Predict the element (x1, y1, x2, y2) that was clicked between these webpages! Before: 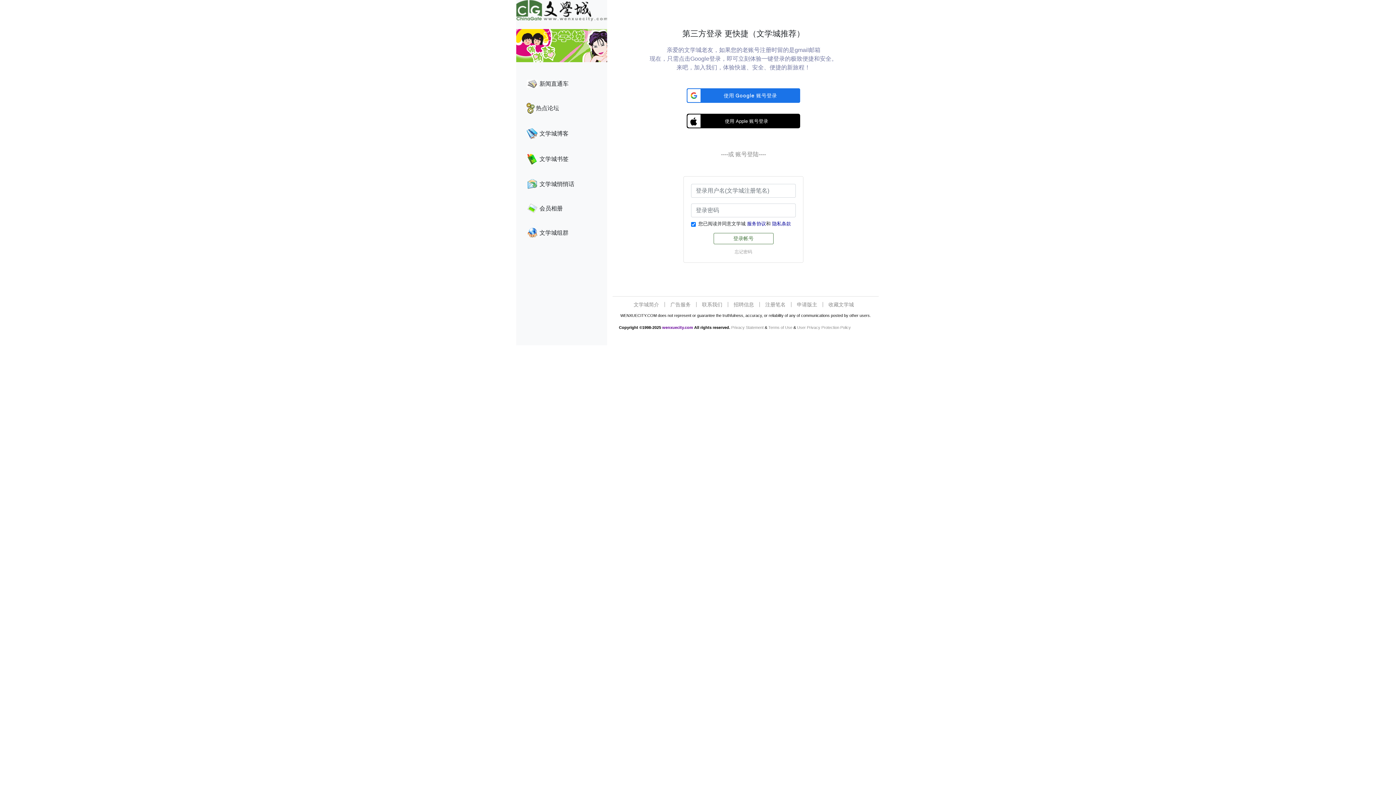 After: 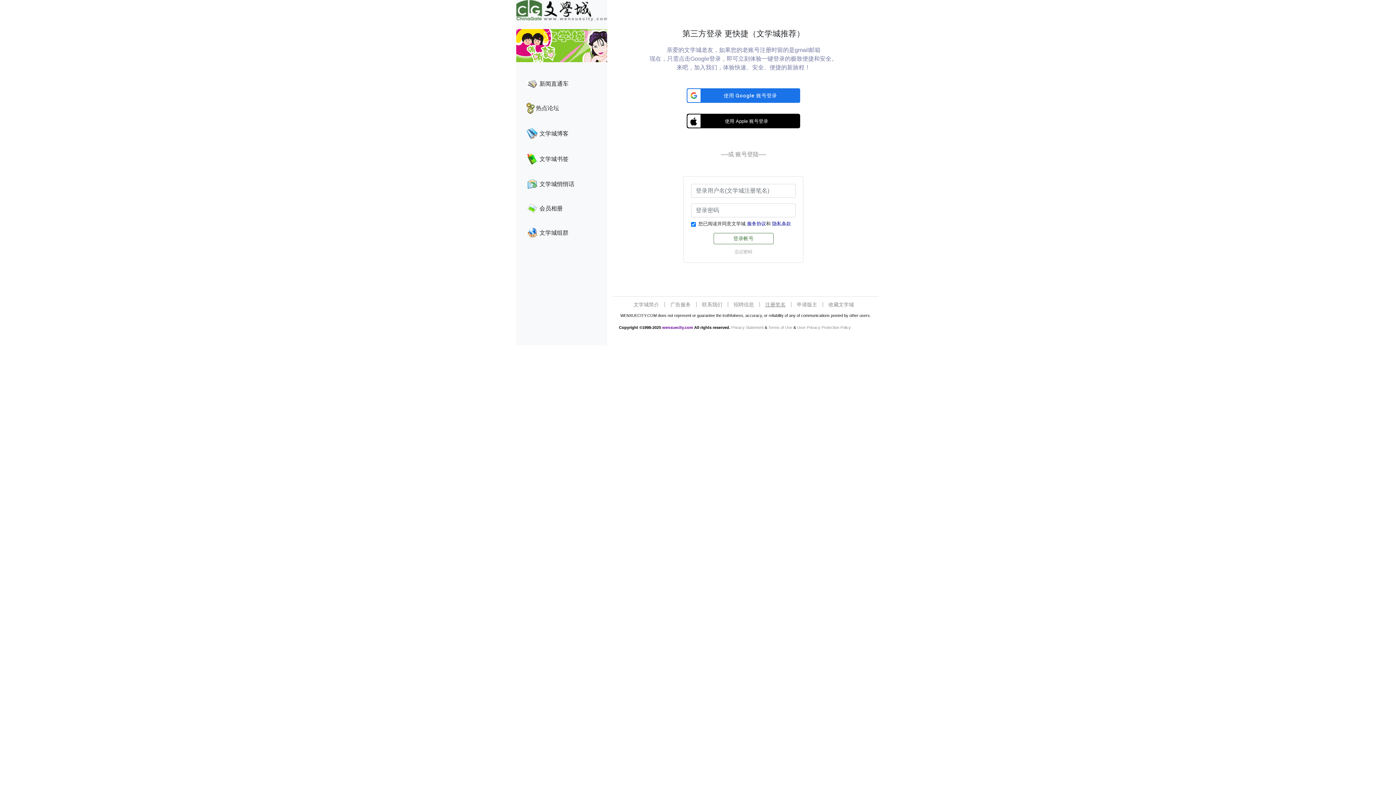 Action: bbox: (765, 301, 785, 307) label: 注册笔名